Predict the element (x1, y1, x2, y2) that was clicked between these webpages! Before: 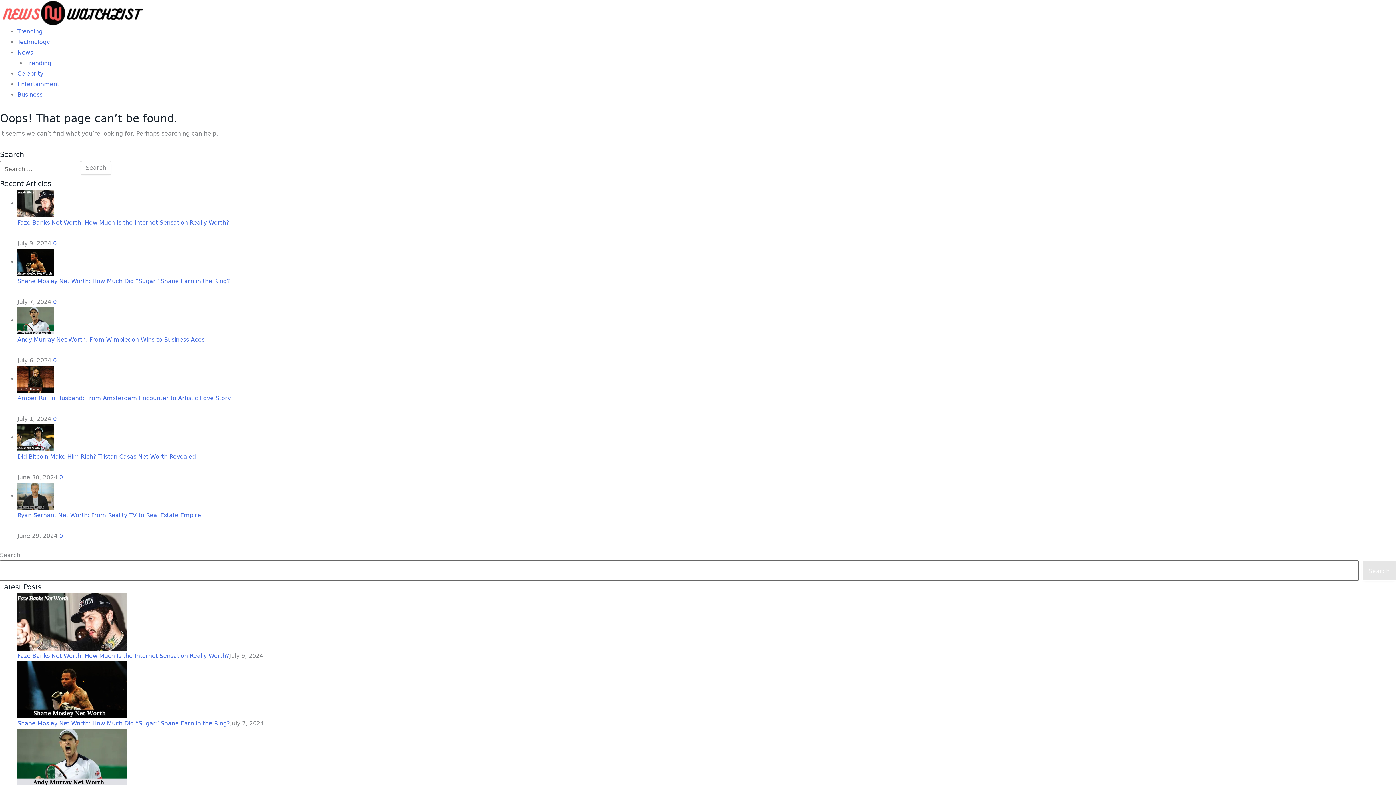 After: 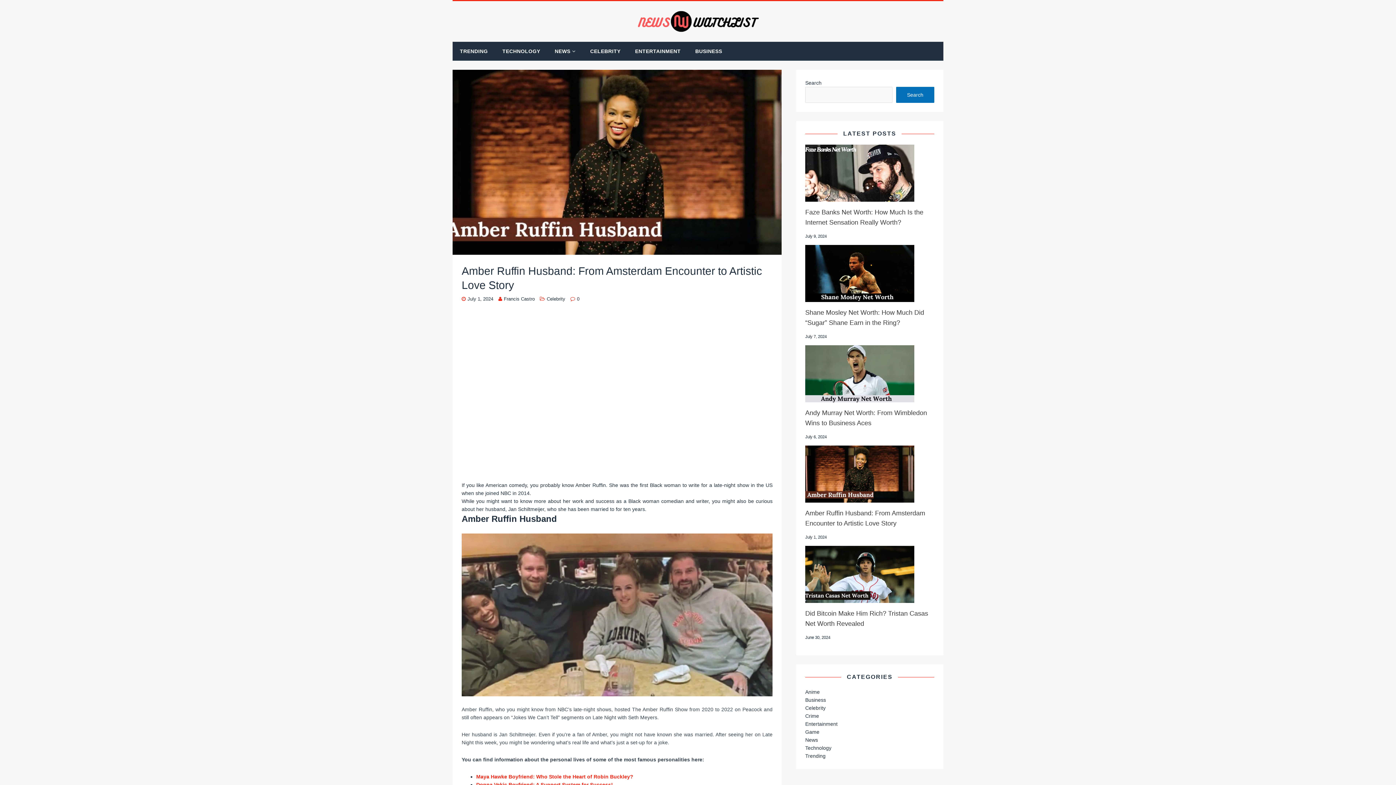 Action: bbox: (17, 375, 53, 382)